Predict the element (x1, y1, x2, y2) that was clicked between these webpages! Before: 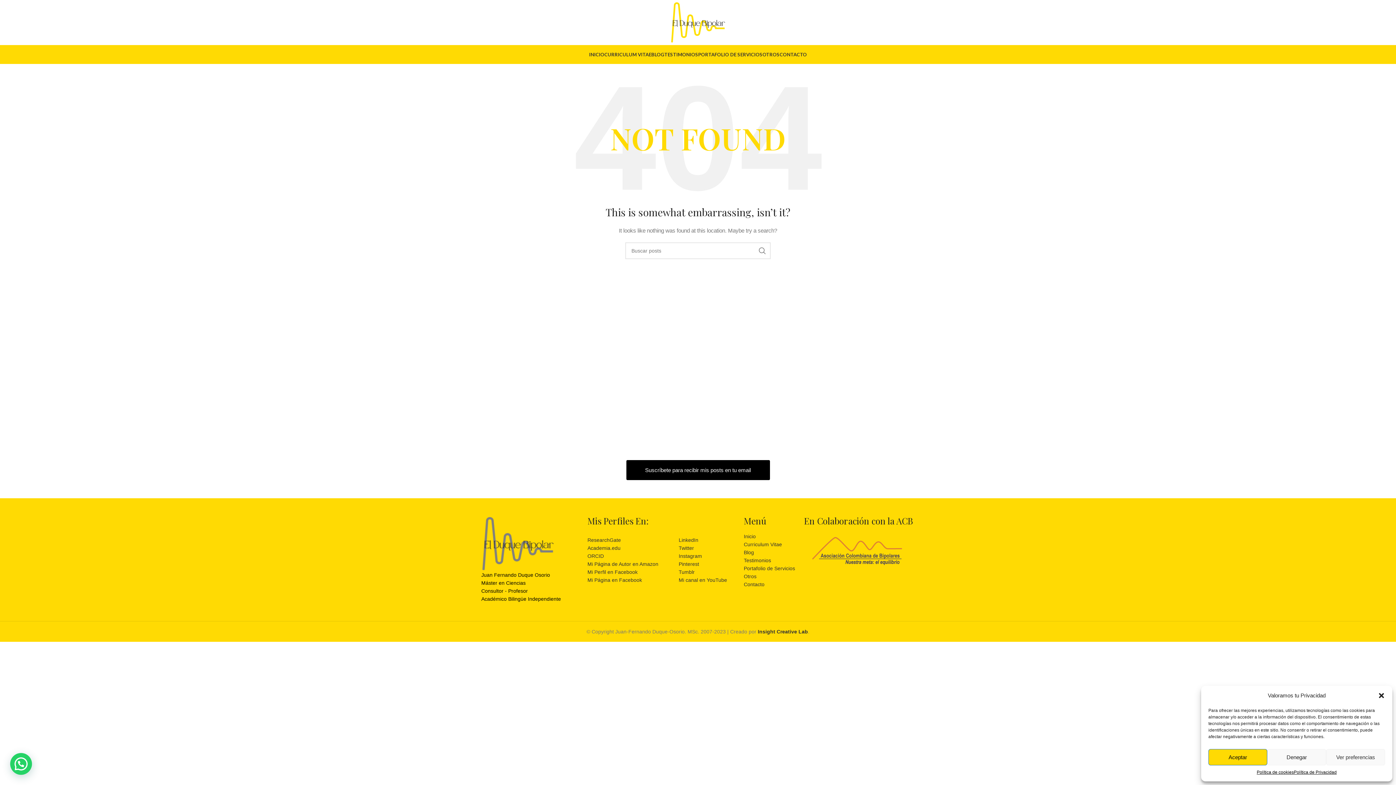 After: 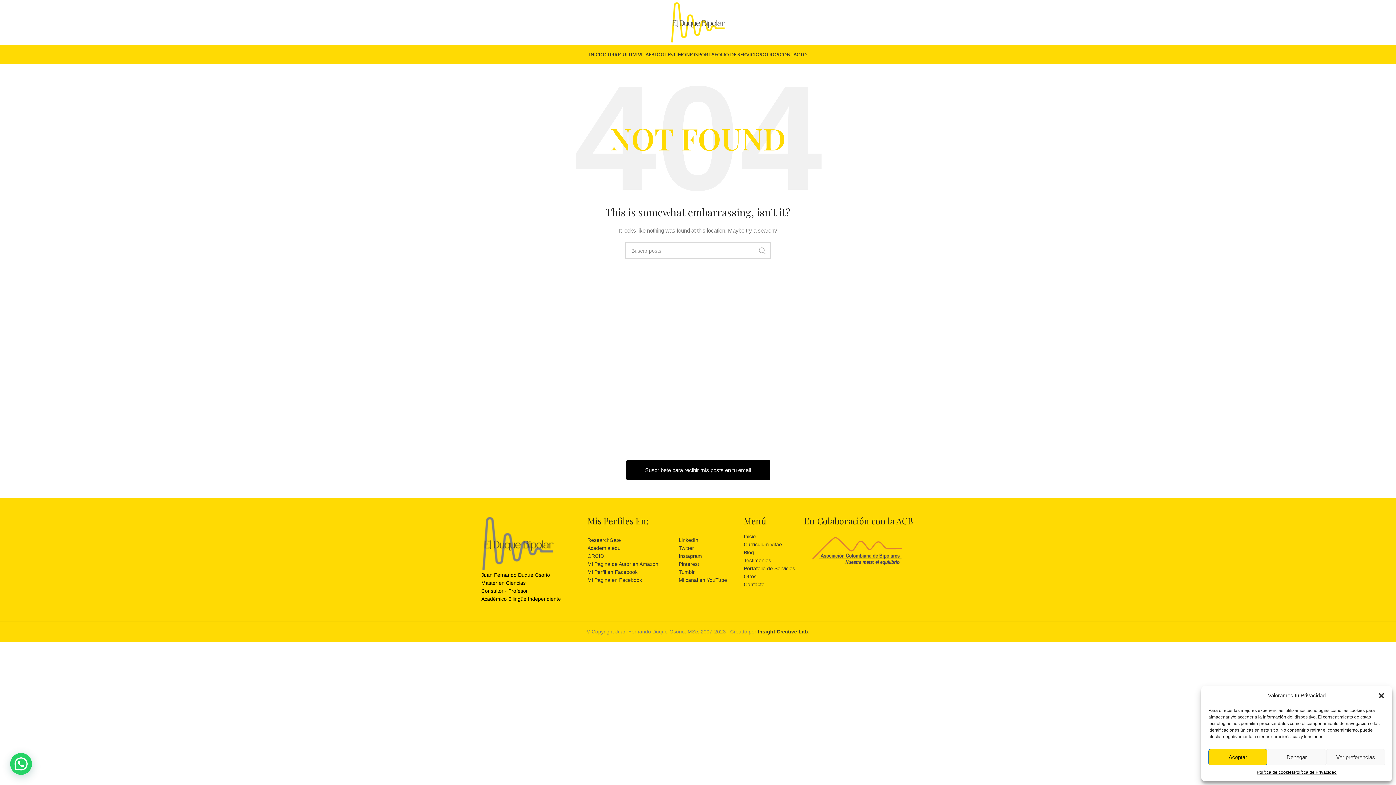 Action: bbox: (754, 242, 770, 259) label: Search 